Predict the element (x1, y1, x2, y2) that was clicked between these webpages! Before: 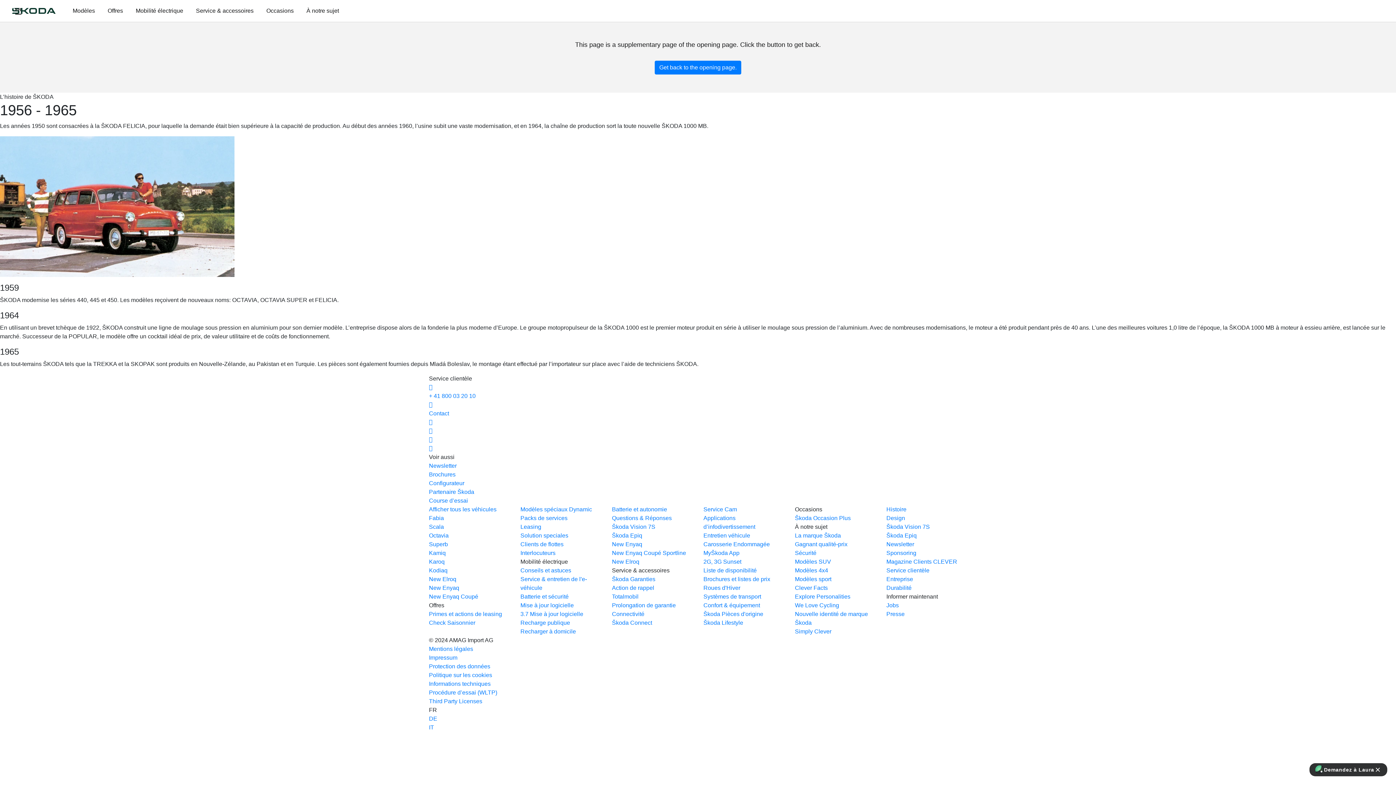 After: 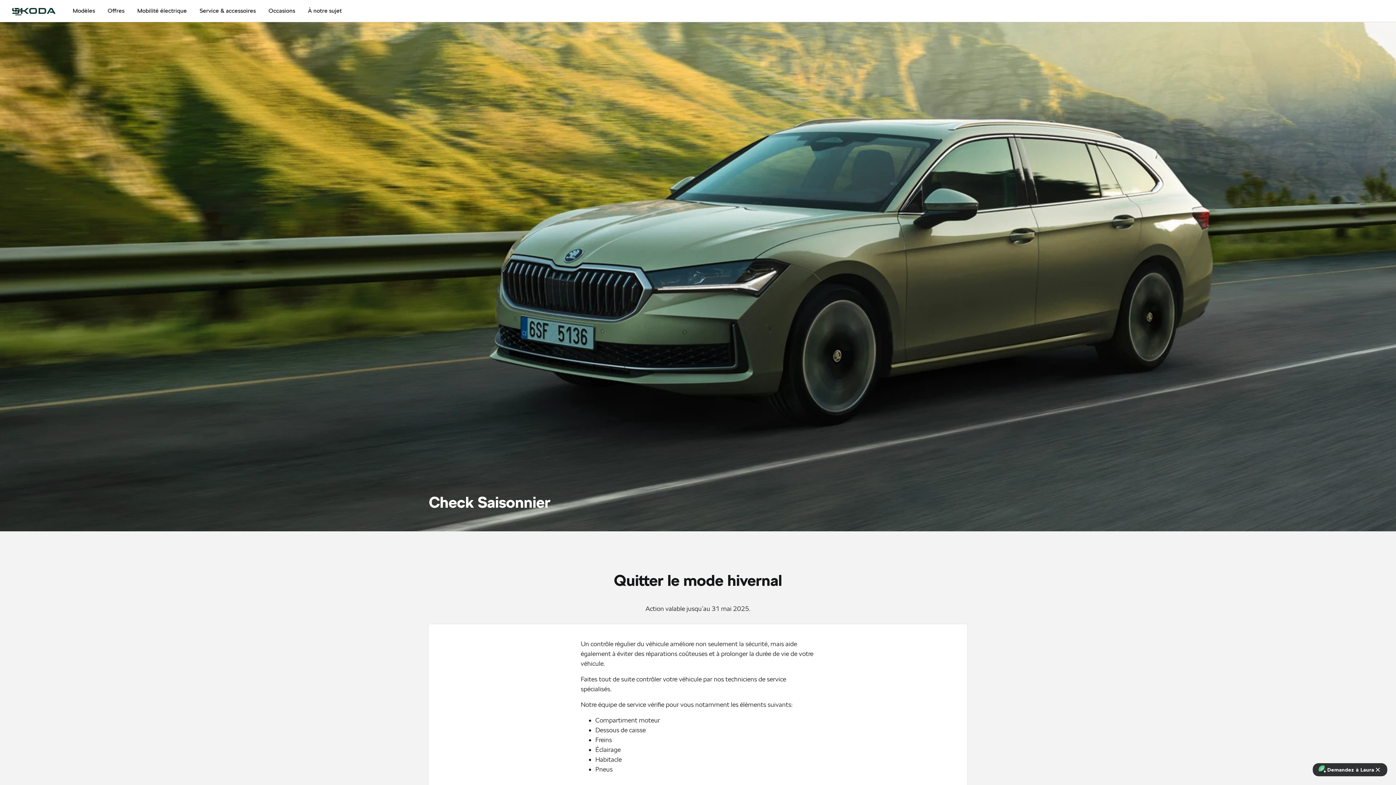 Action: bbox: (429, 620, 475, 626) label: Check Saisonnier